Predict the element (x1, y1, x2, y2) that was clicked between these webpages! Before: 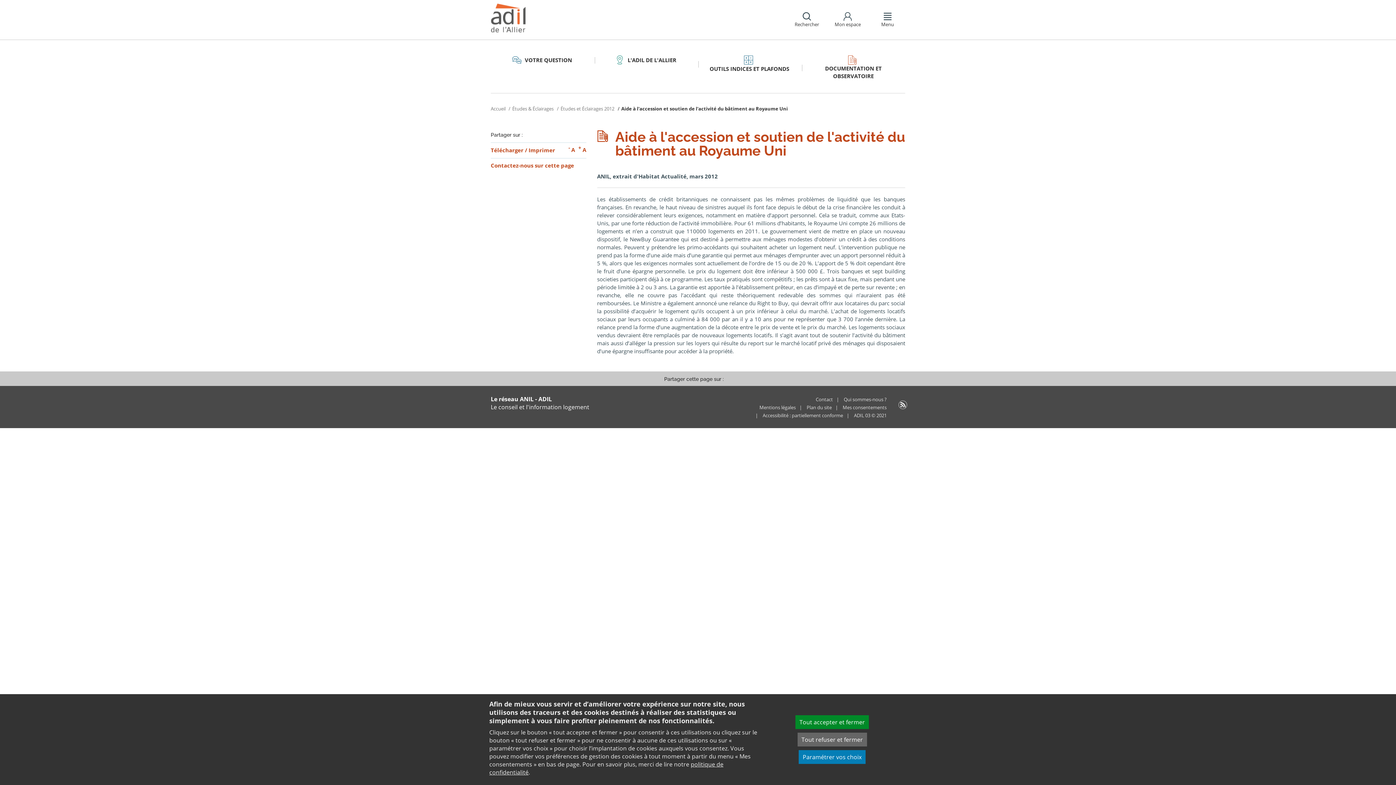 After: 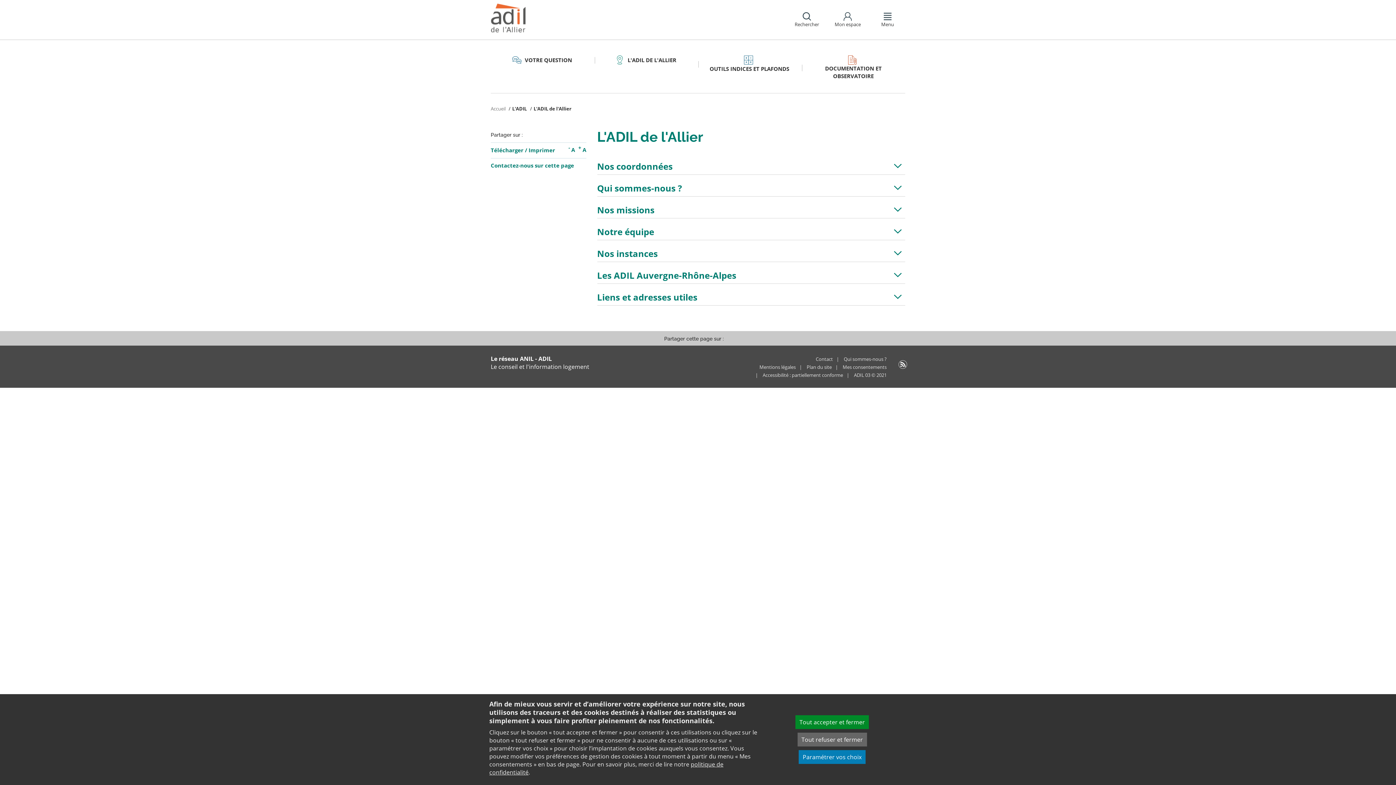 Action: label:  L'ADIL DE L'ALLIER bbox: (594, 50, 697, 69)